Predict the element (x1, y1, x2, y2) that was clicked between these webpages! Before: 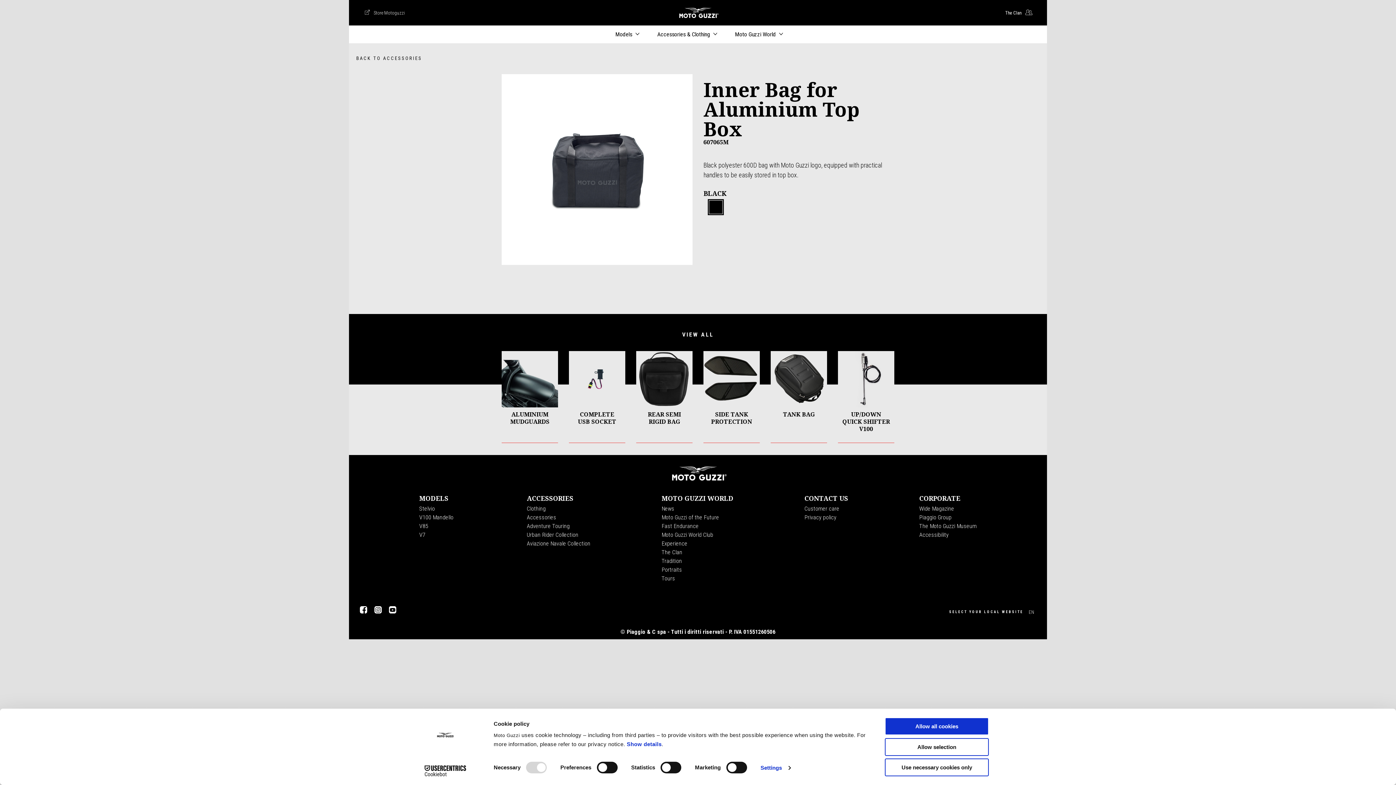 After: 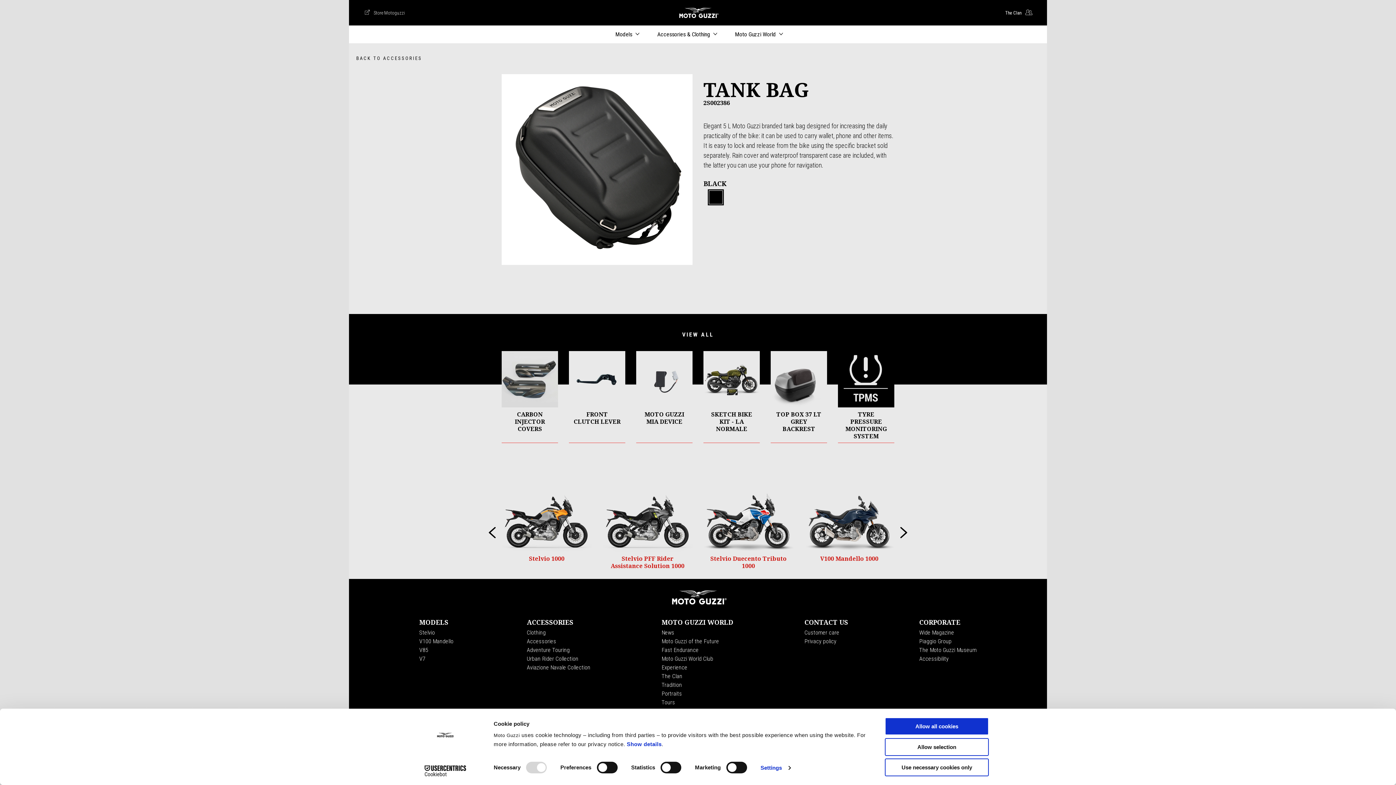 Action: label: TANK BAG bbox: (770, 307, 827, 346)